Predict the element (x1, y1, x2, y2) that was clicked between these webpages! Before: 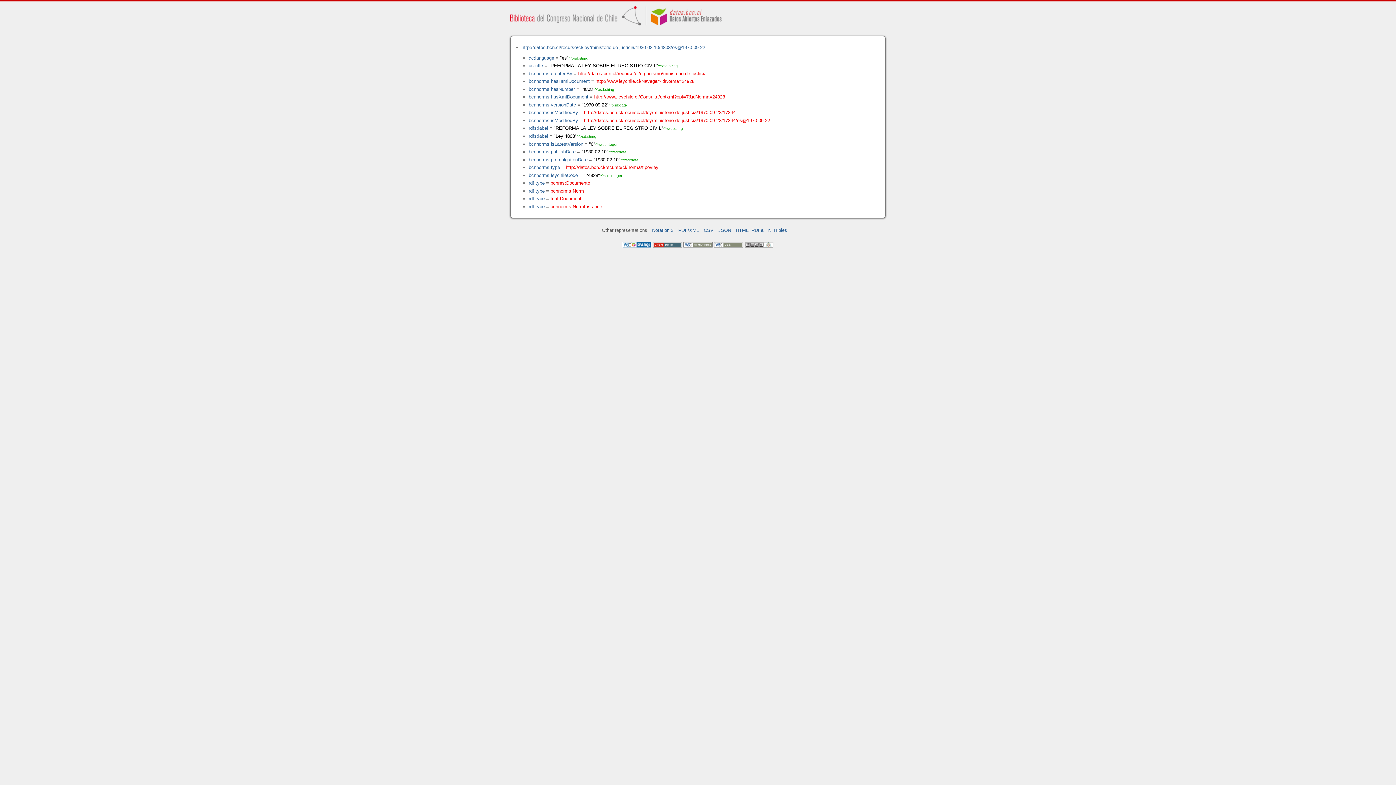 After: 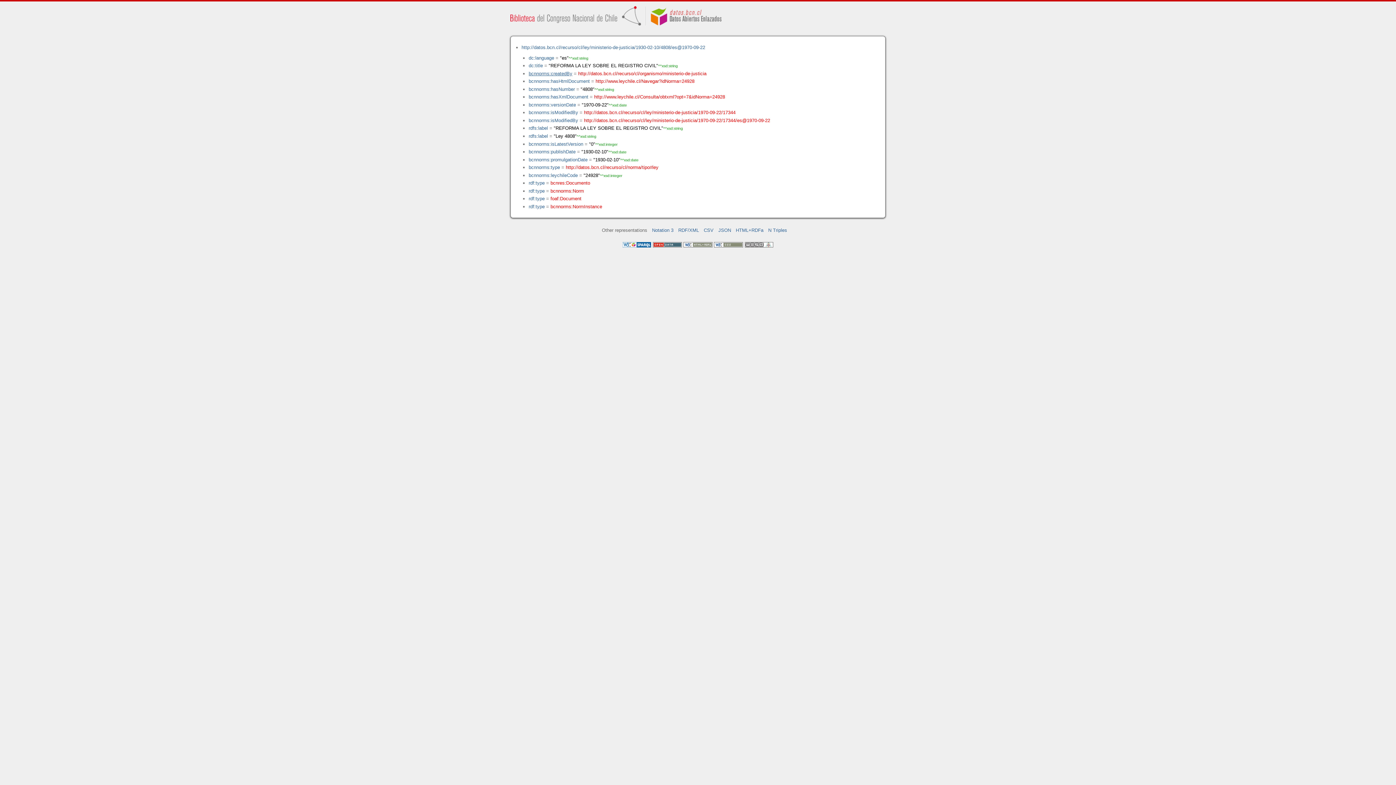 Action: bbox: (528, 70, 572, 76) label: bcnnorms:createdBy